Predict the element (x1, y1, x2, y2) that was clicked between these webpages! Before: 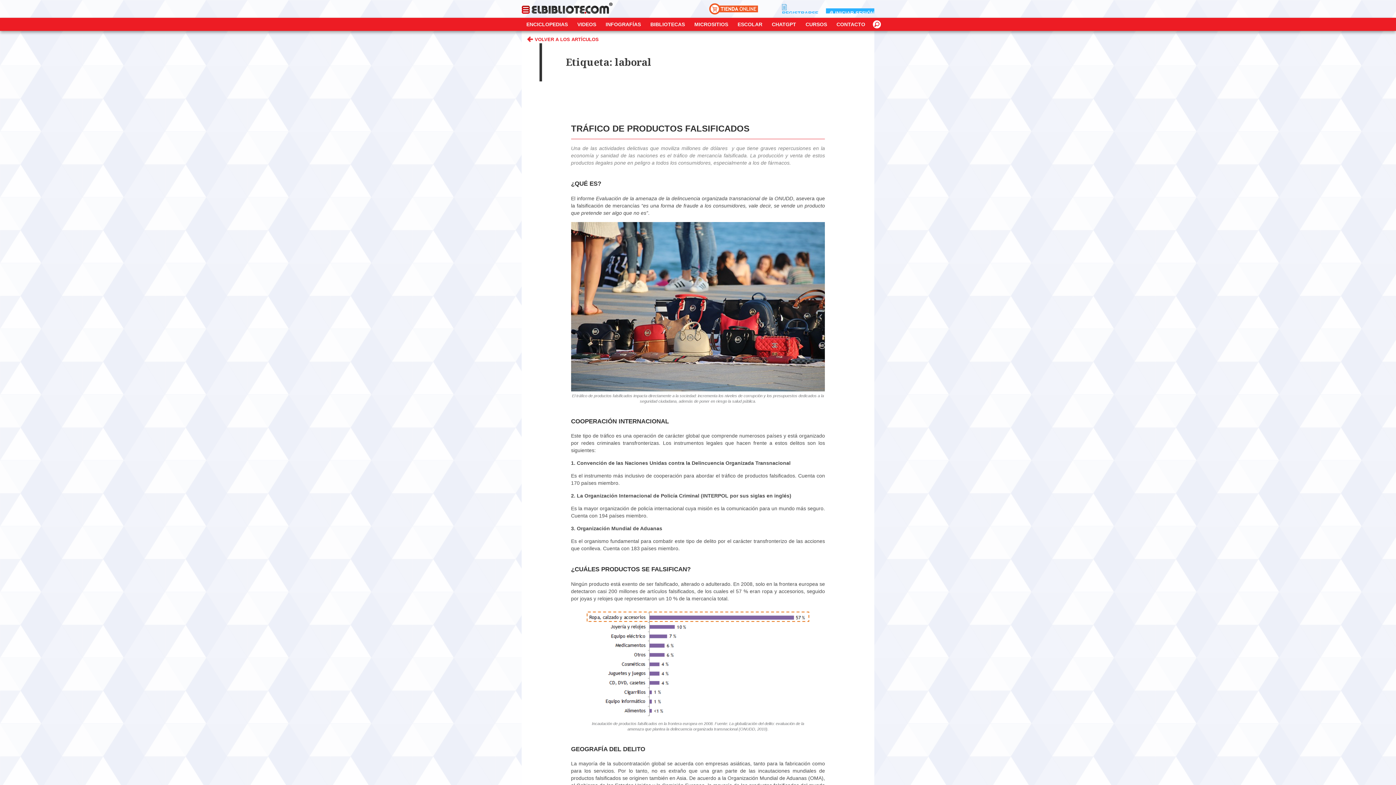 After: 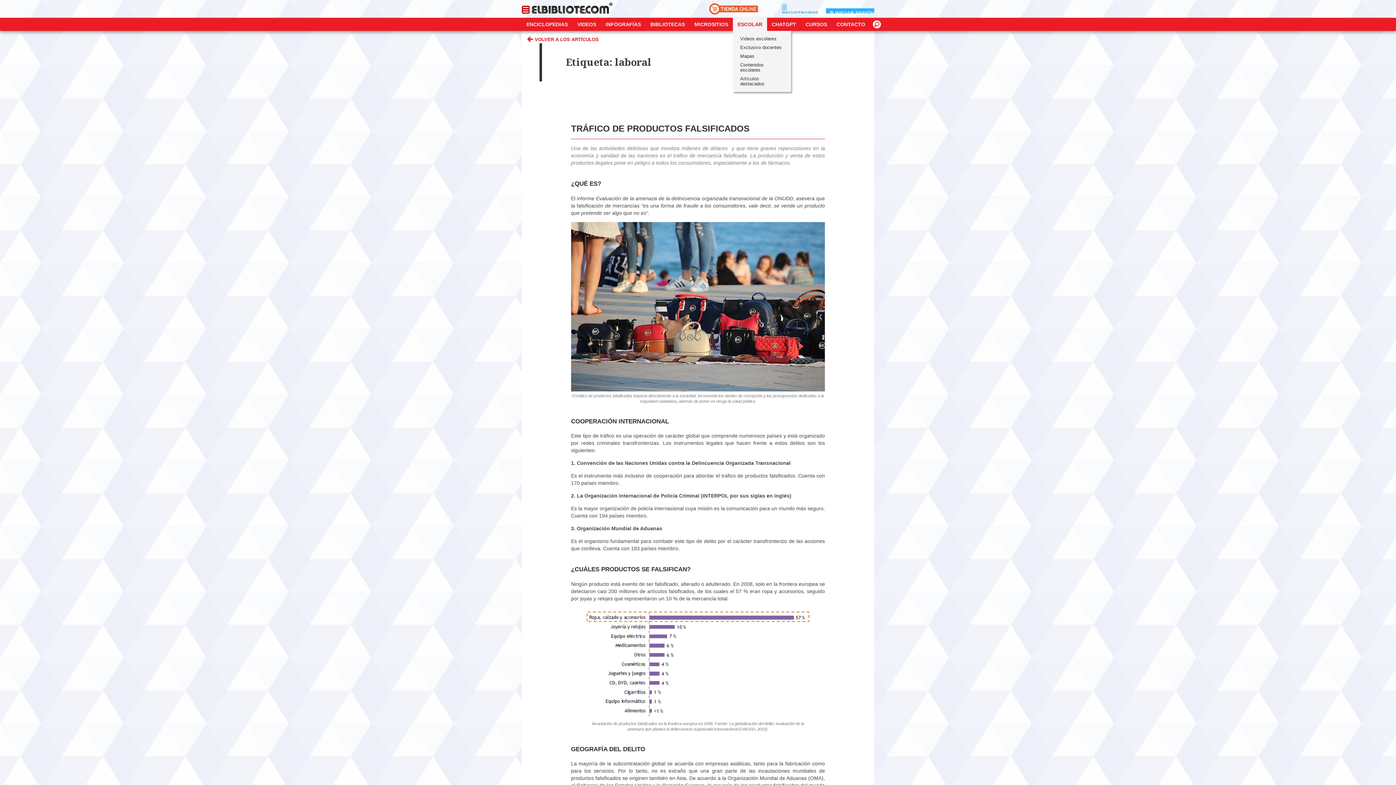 Action: bbox: (733, 17, 767, 30) label: ESCOLAR